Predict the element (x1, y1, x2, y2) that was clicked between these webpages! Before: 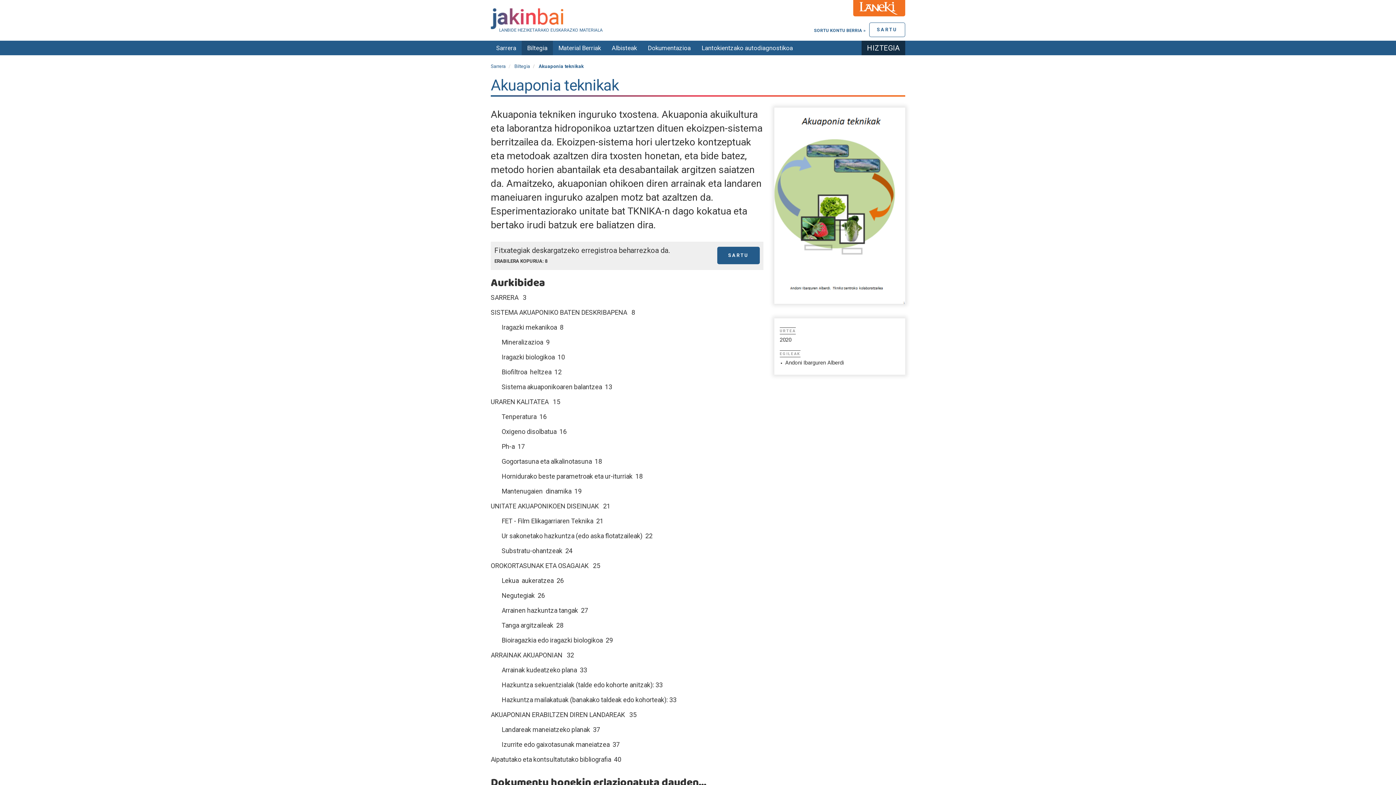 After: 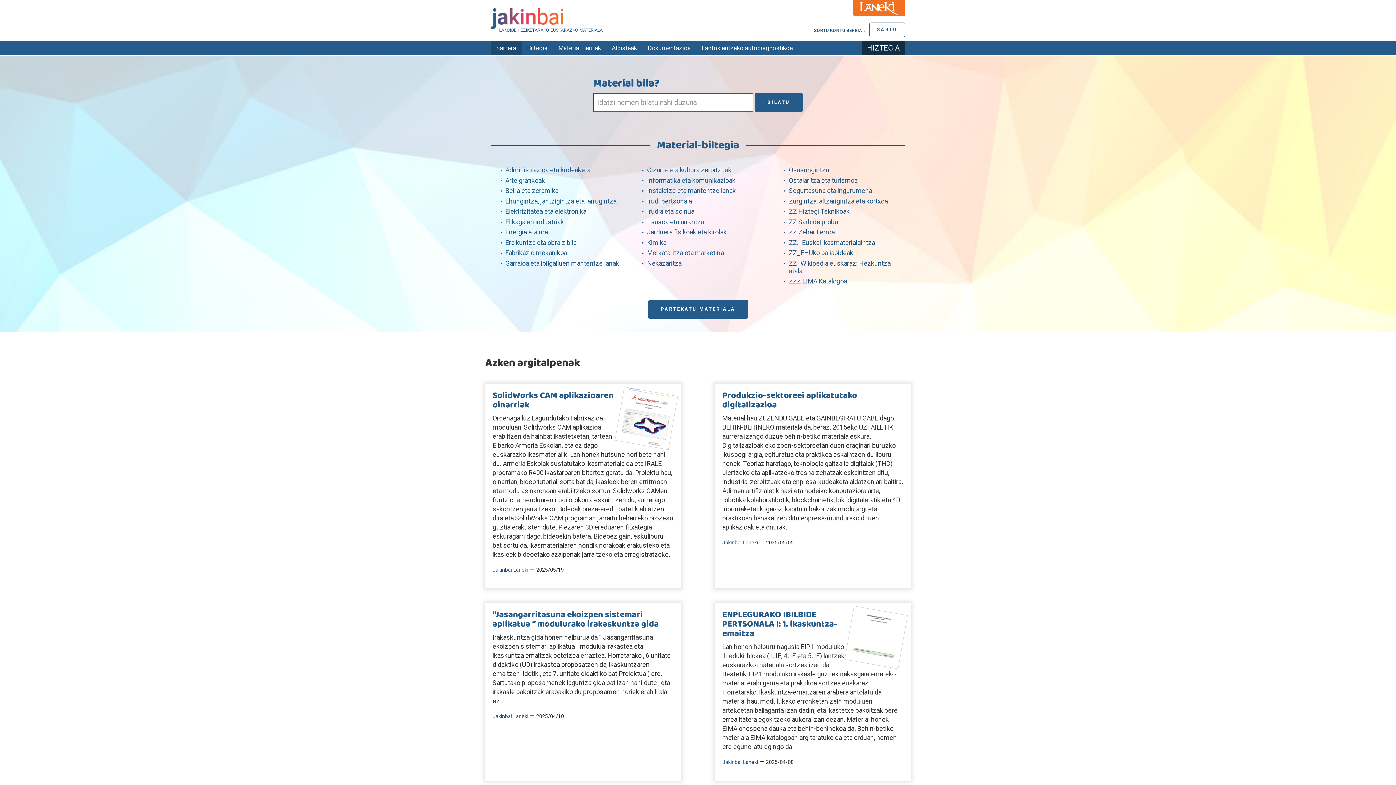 Action: bbox: (490, 8, 905, 29)